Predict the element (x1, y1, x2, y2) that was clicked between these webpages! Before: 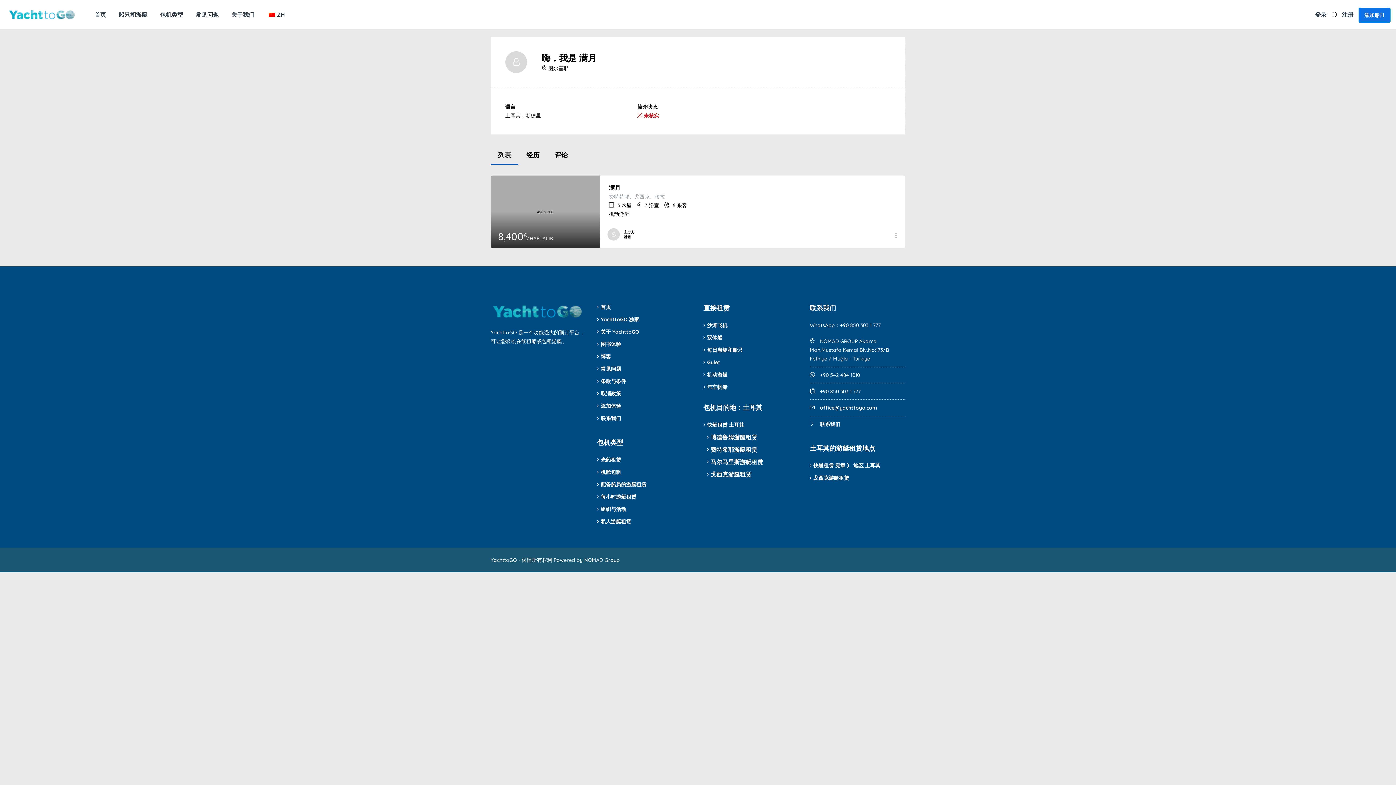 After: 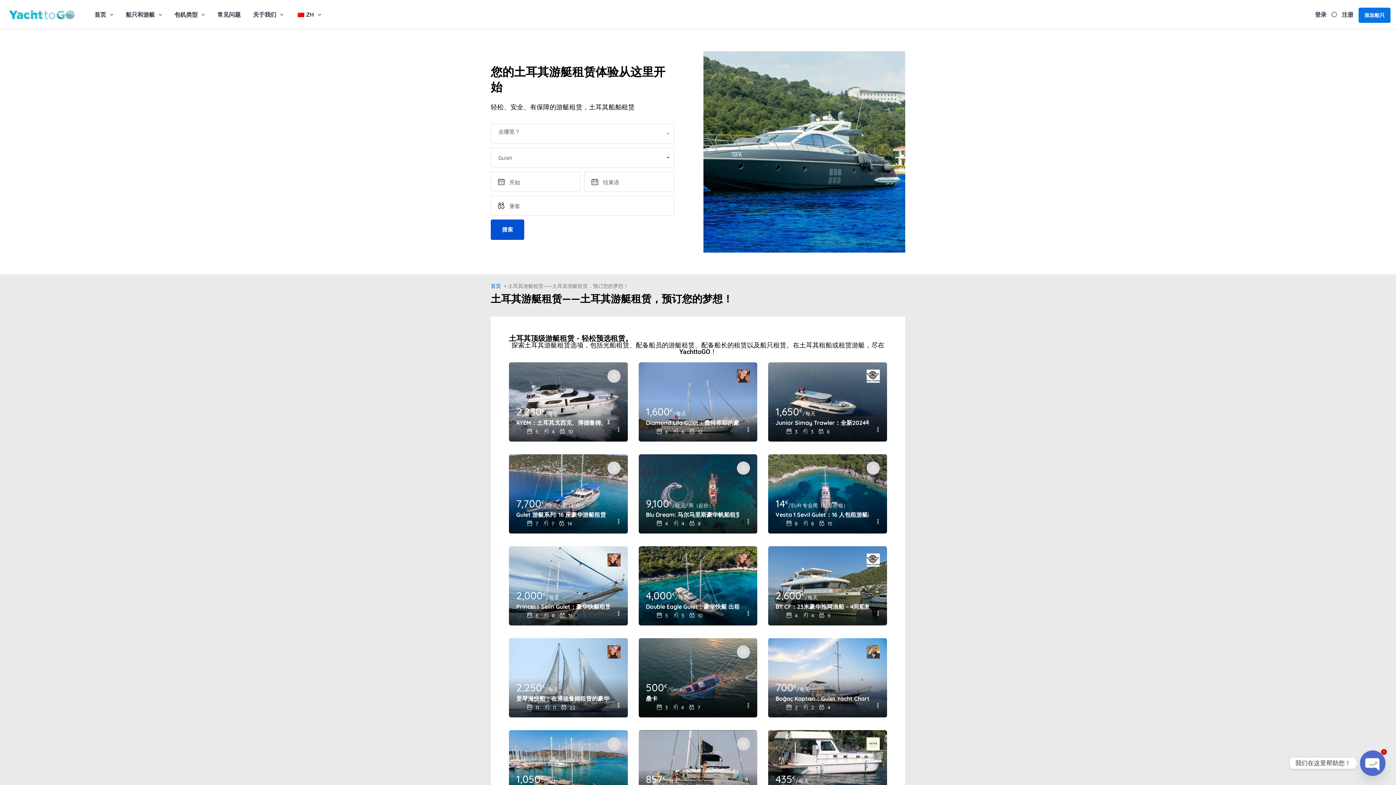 Action: label: 快艇租赁 宪章 》 地区 土耳其 bbox: (810, 461, 880, 470)